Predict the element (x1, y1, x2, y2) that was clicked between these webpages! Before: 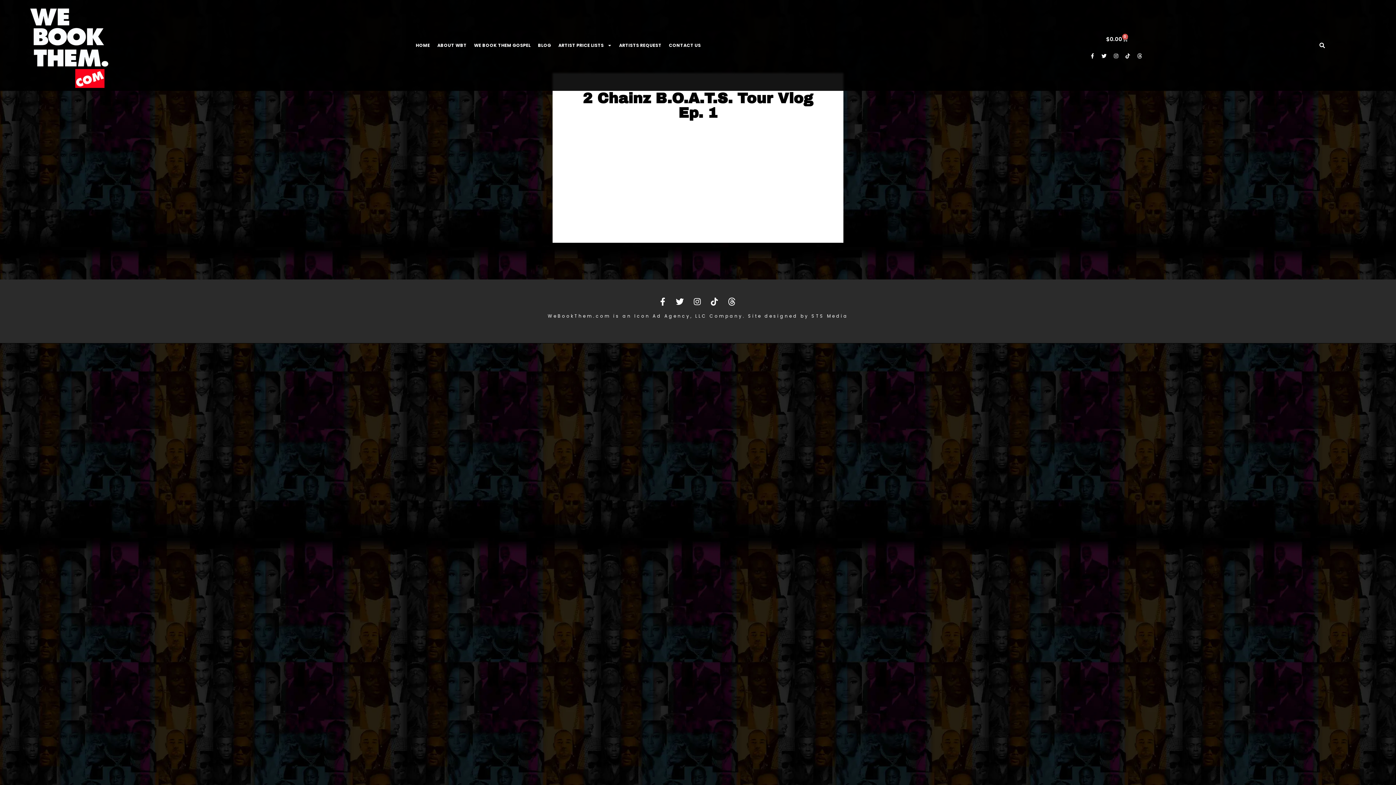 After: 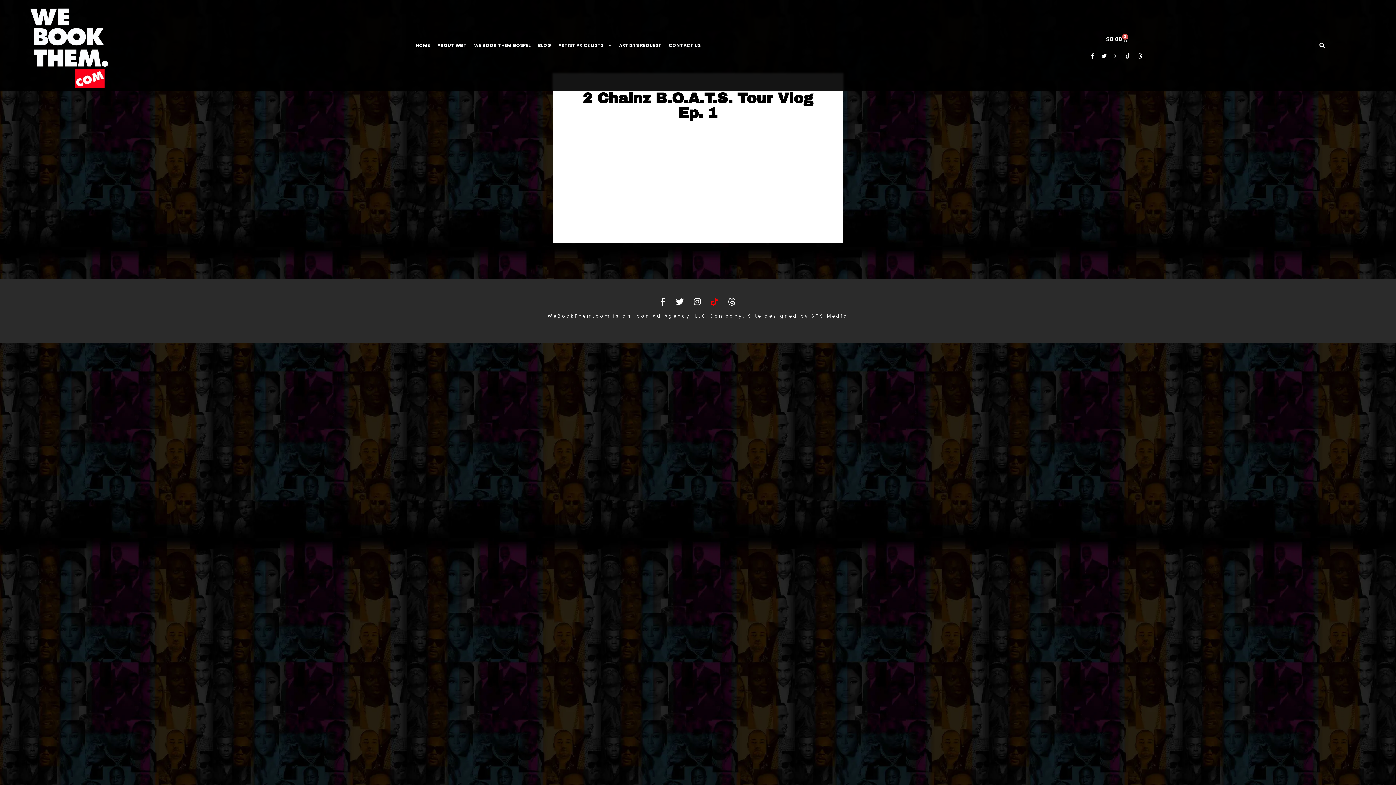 Action: bbox: (709, 297, 721, 305)